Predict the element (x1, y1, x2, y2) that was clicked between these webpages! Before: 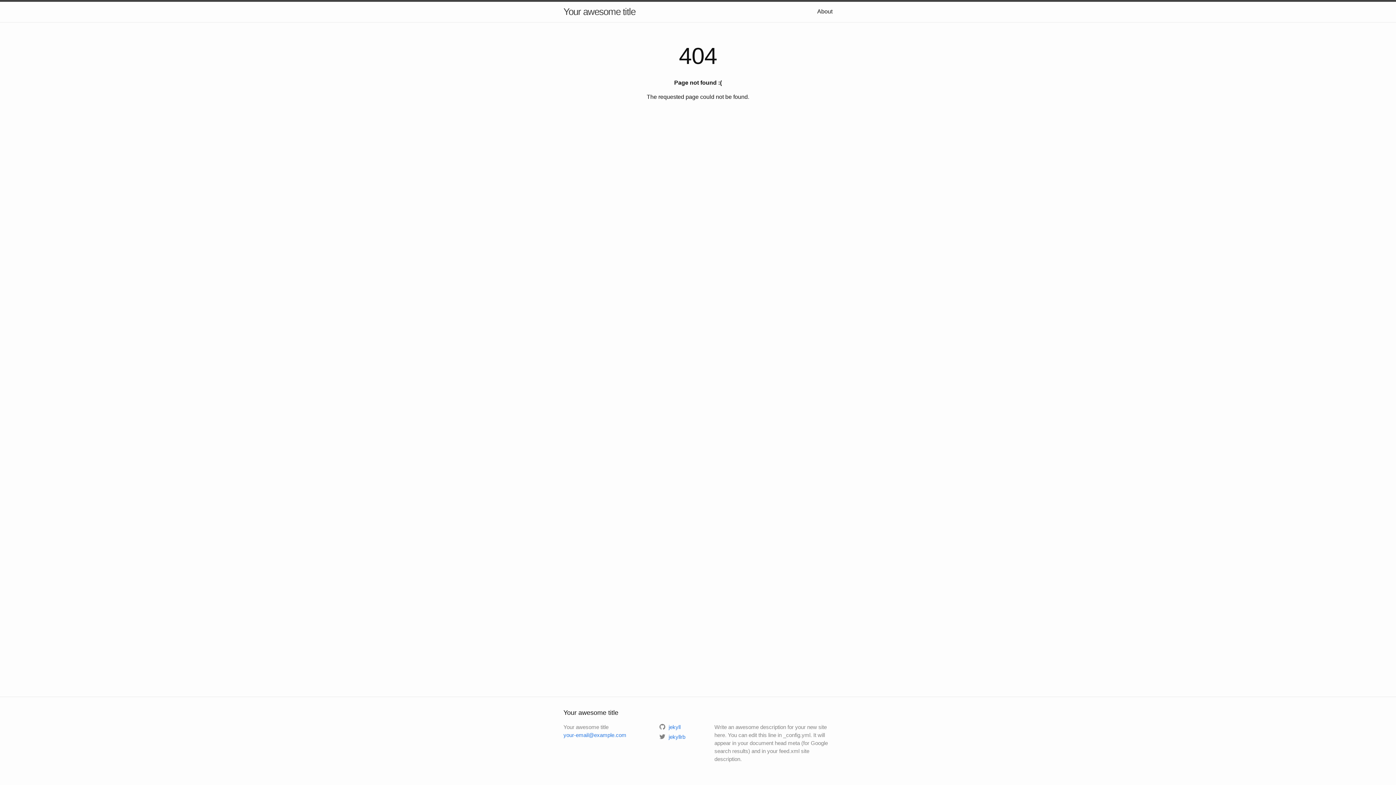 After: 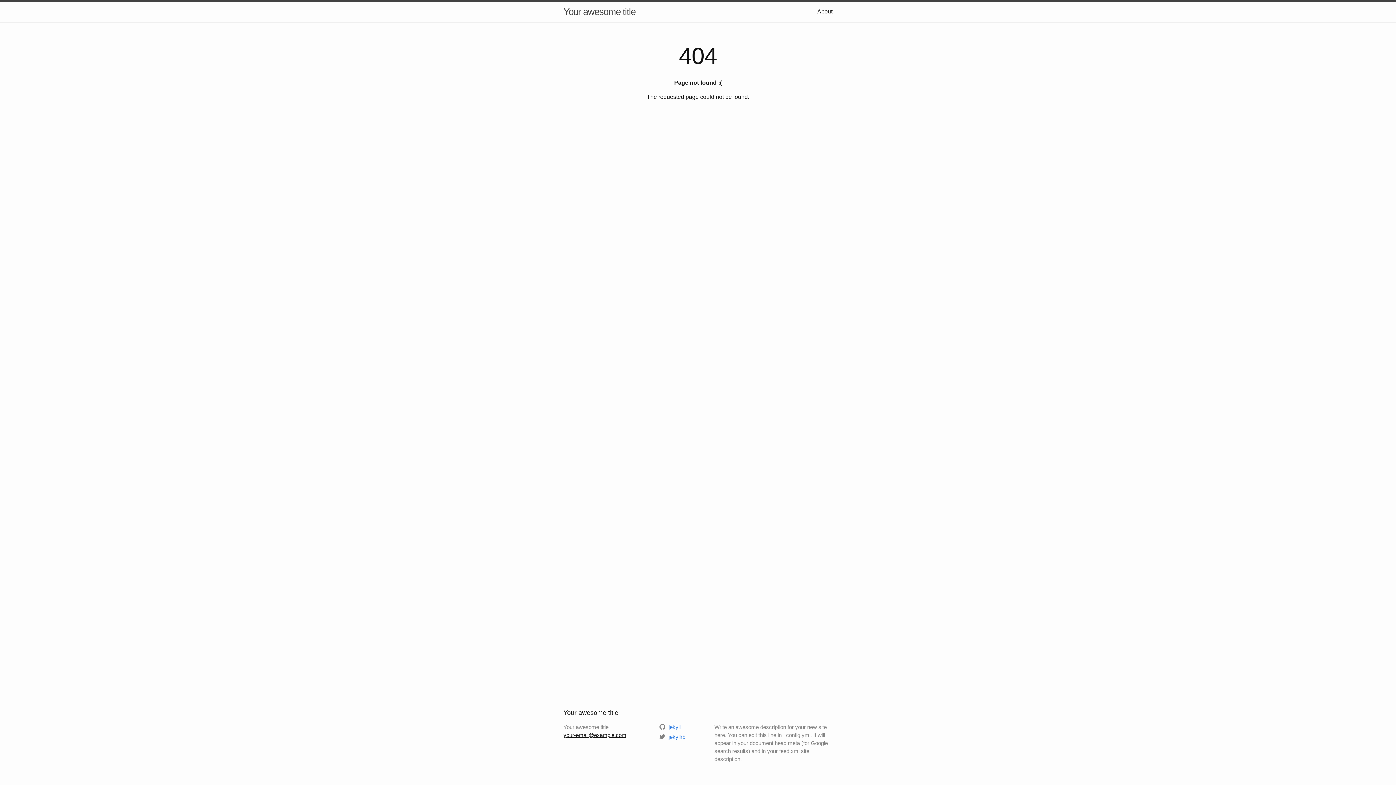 Action: label: your-email@example.com bbox: (563, 732, 626, 738)